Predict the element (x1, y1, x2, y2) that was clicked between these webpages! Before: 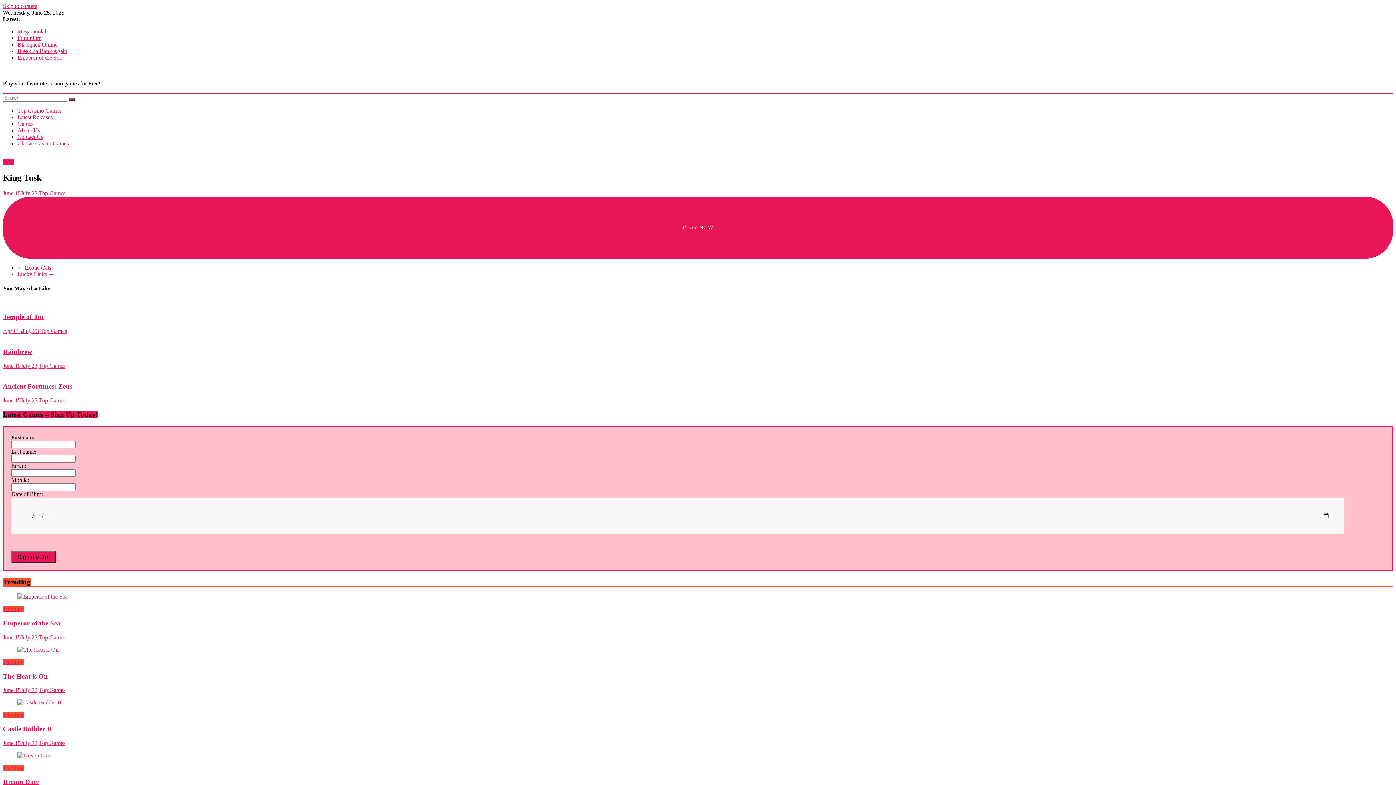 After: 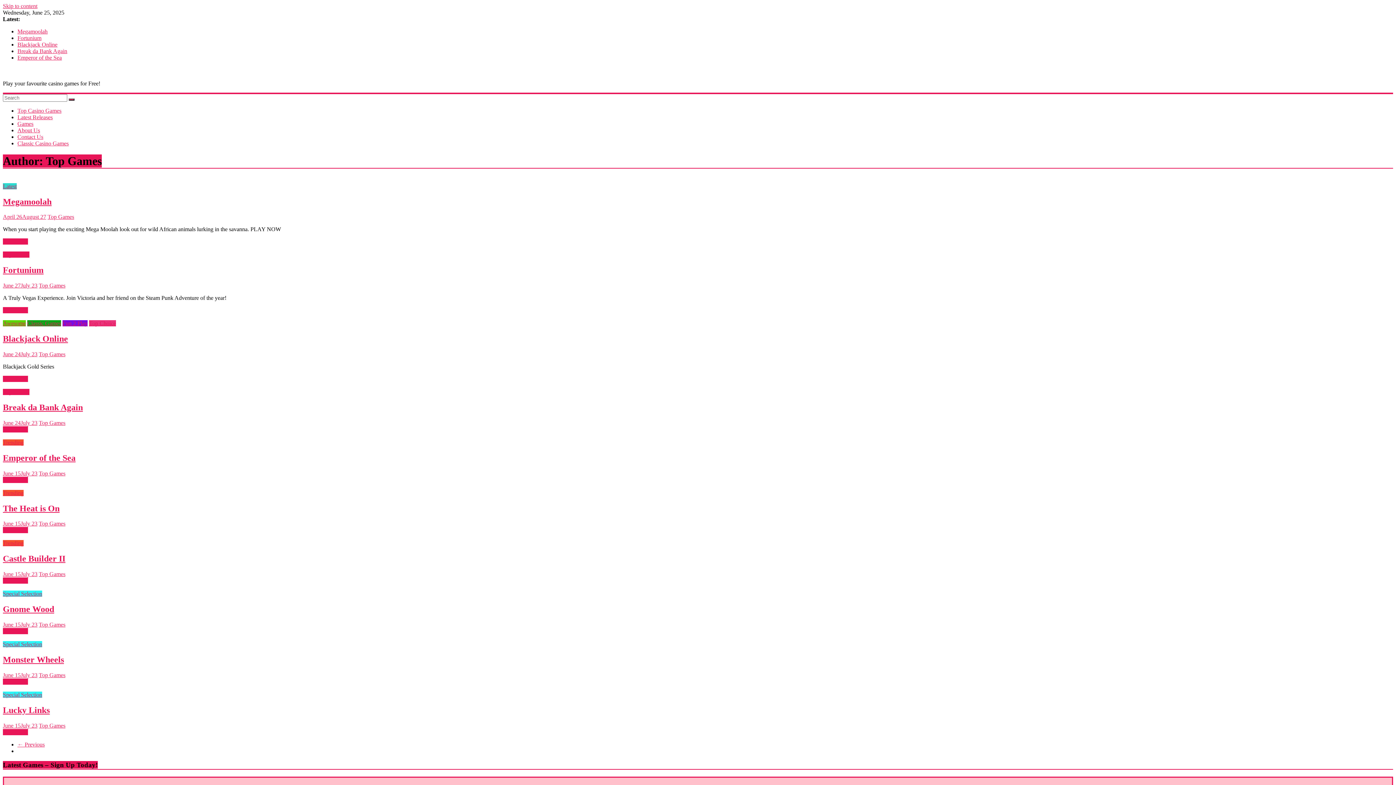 Action: label: Top Games bbox: (38, 687, 65, 693)